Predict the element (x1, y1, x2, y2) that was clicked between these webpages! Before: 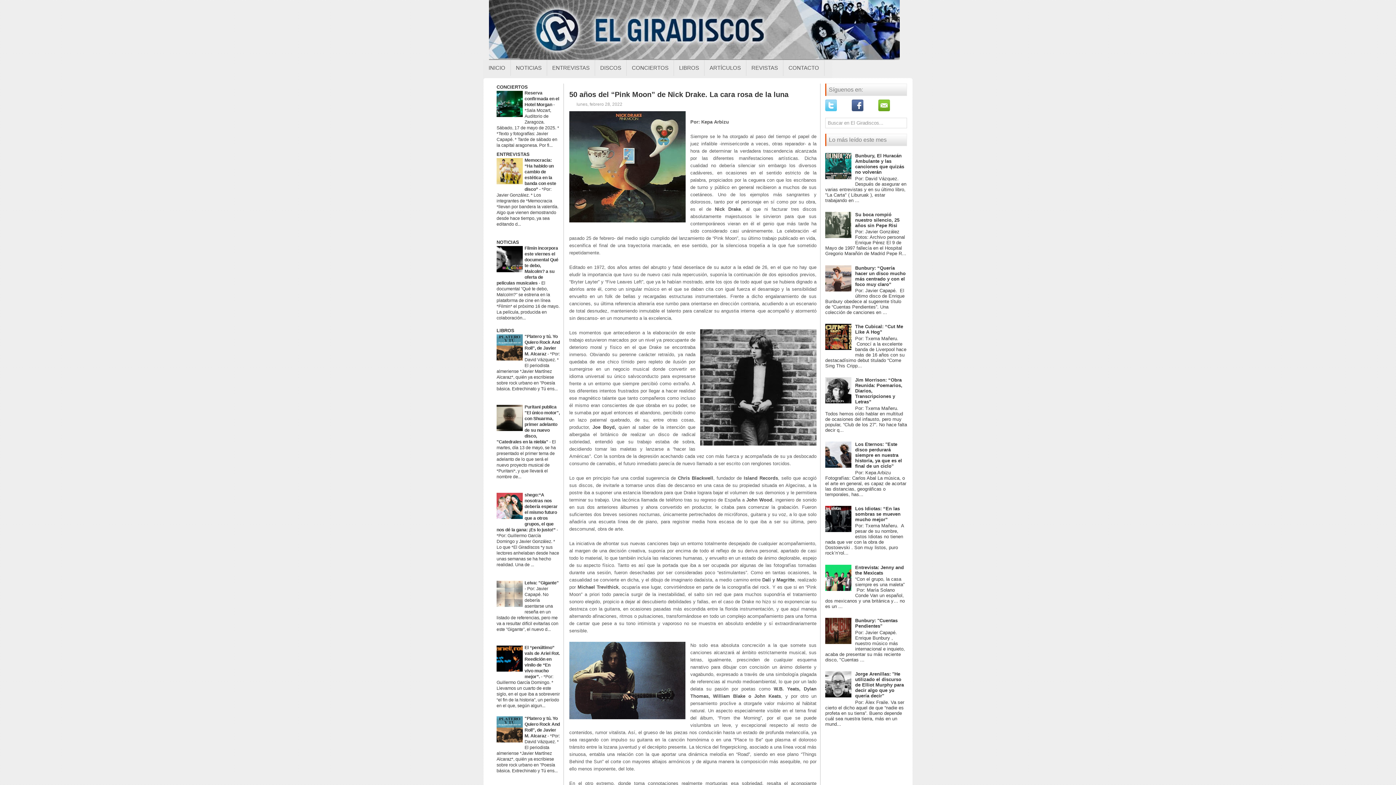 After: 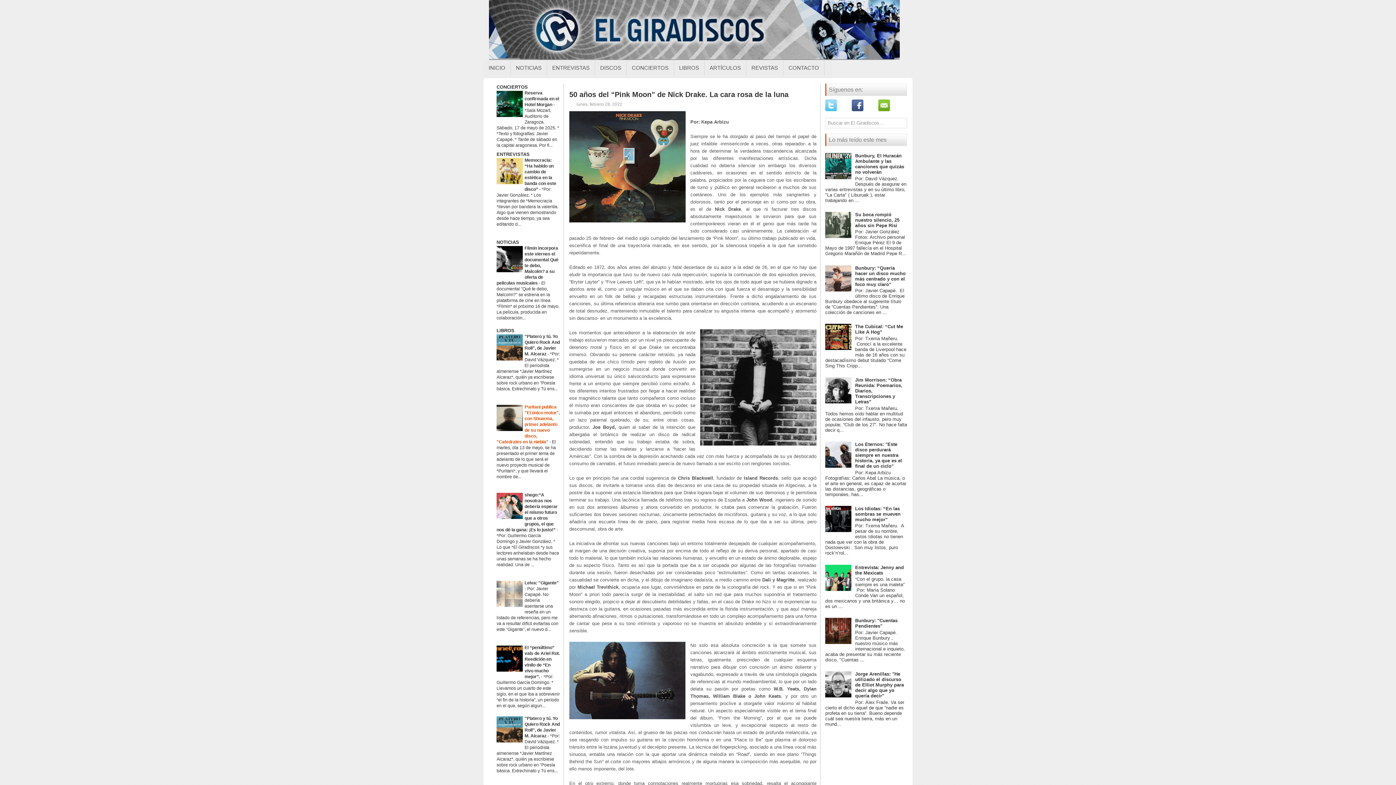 Action: bbox: (496, 404, 560, 444) label: Puritani publica "El único motor", con Shuarma, primer adelanto de su nuevo disco, "Catedrales en la niebla" 